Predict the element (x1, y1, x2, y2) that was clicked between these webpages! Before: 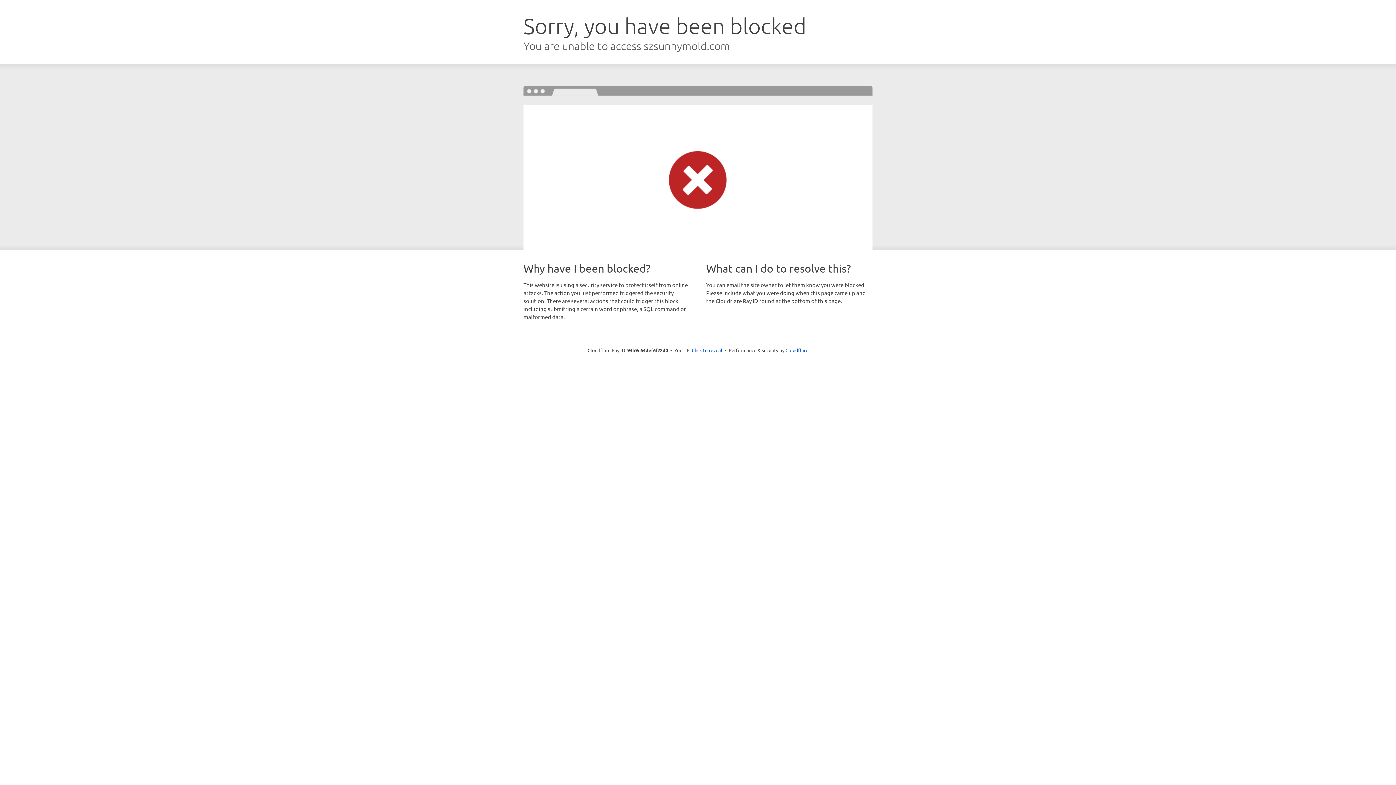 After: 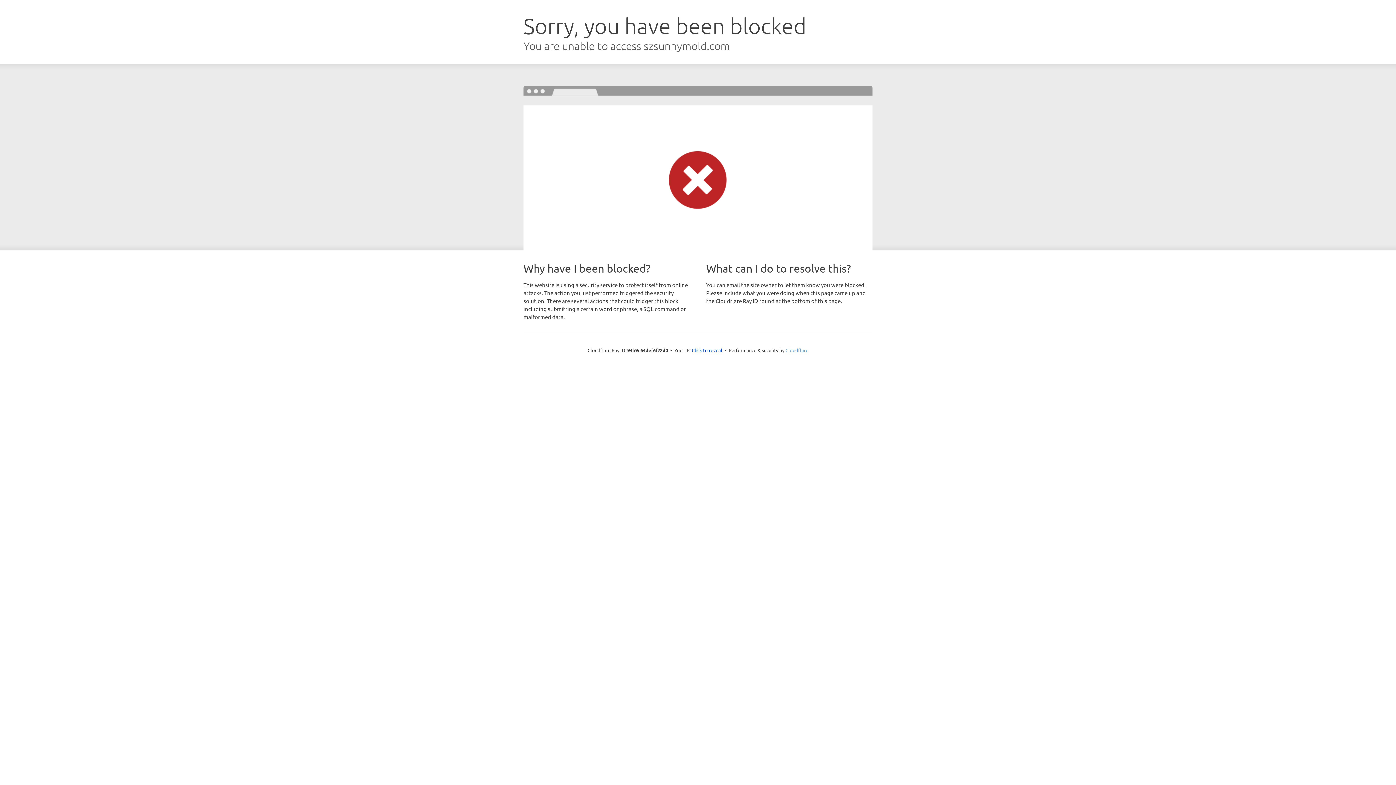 Action: label: Cloudflare bbox: (785, 347, 808, 353)